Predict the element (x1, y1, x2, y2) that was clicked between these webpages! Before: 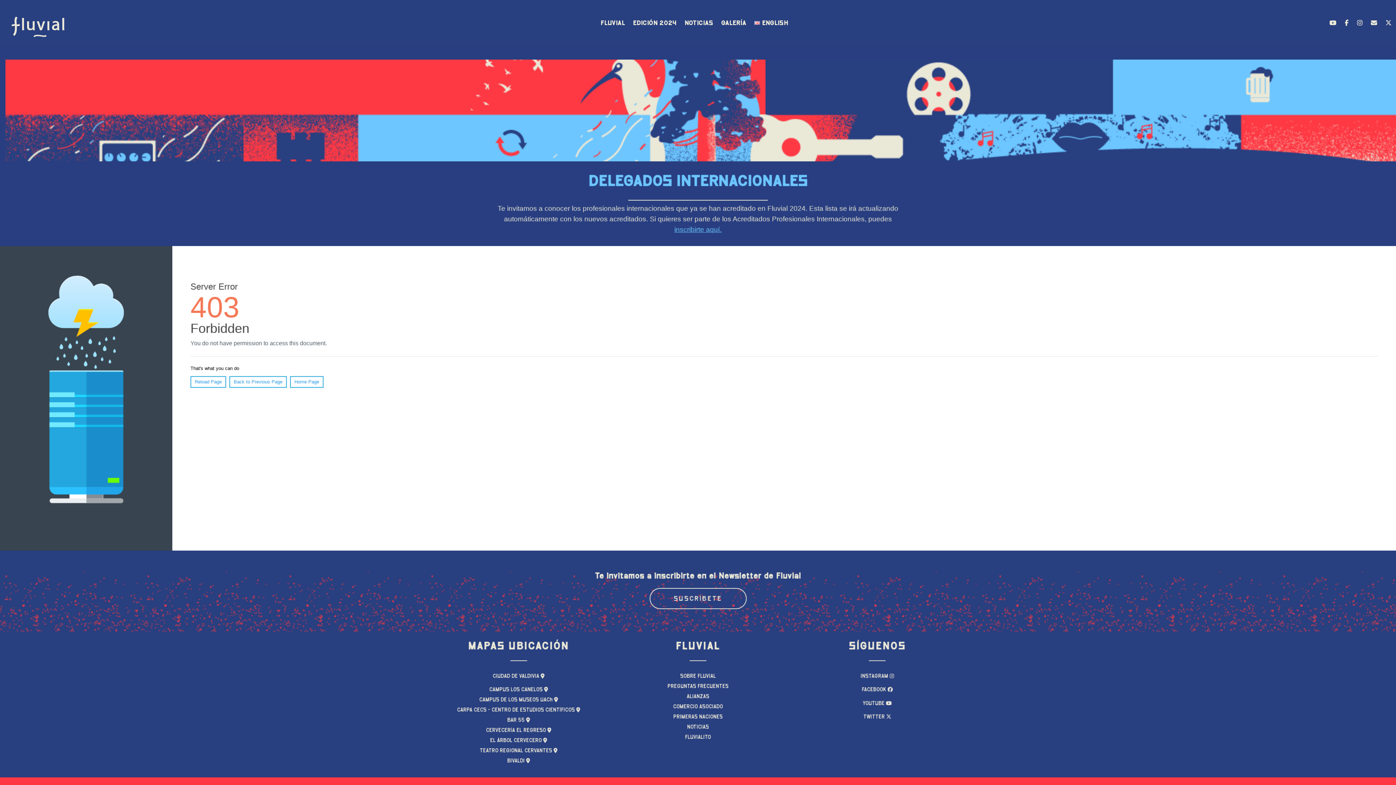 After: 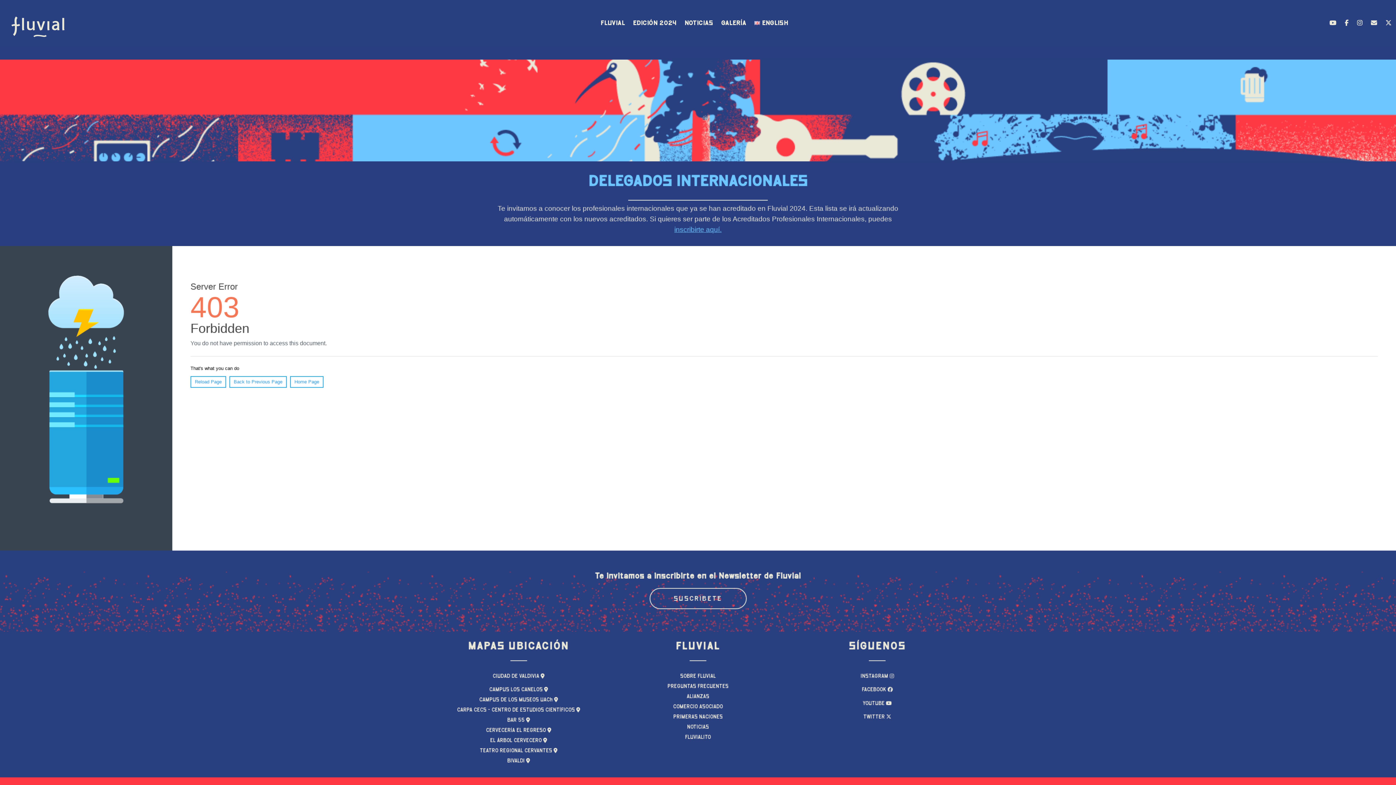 Action: bbox: (486, 727, 551, 733) label: CERVECERÍA EL REGRESO 